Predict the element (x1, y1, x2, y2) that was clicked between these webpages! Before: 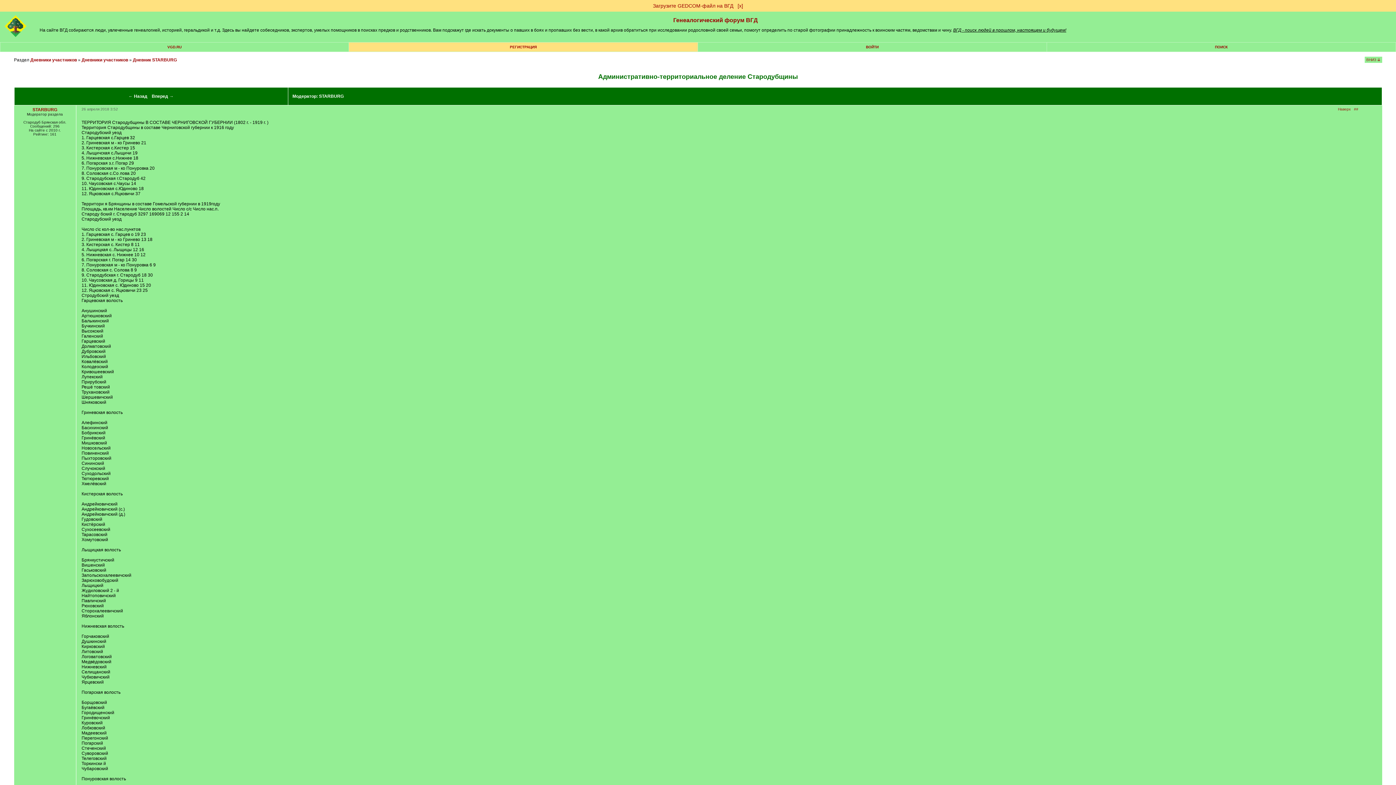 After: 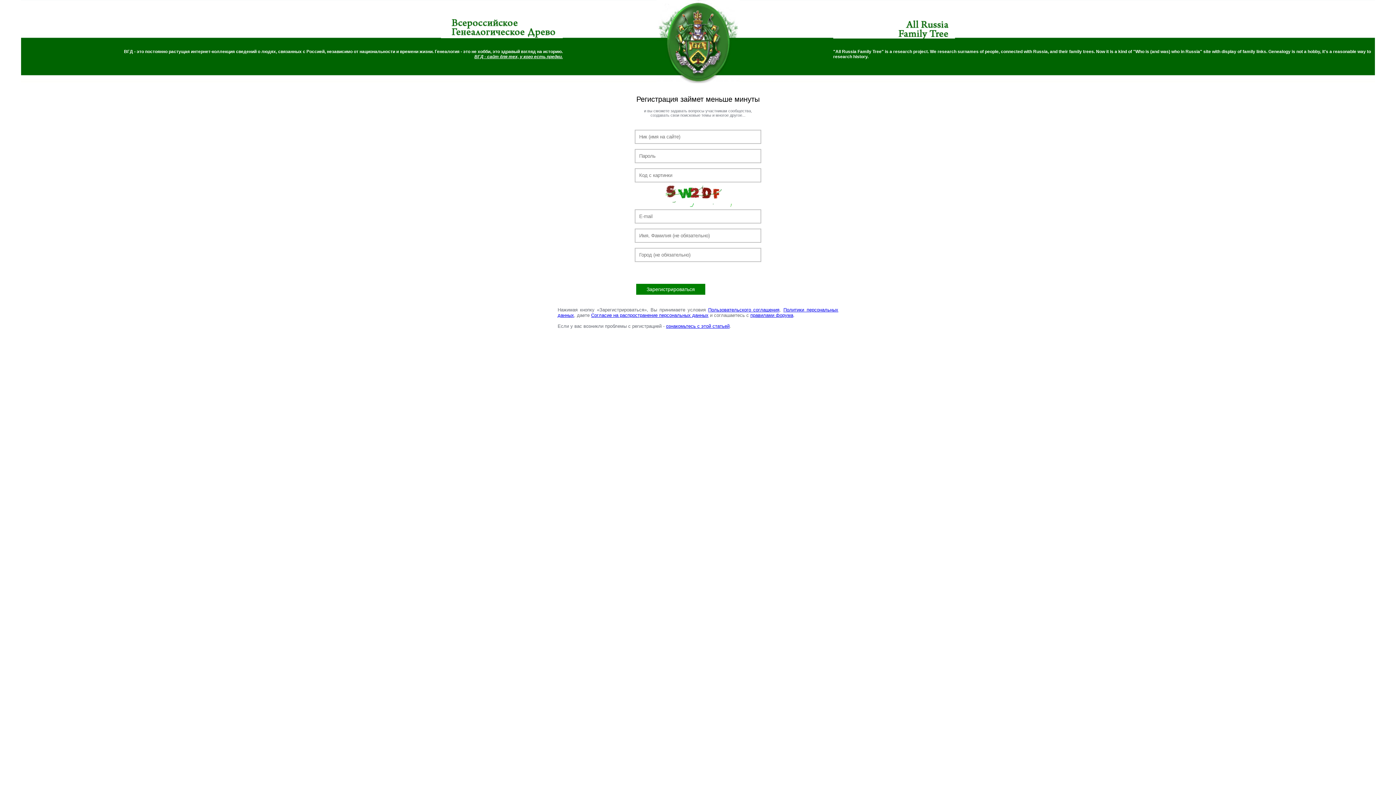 Action: bbox: (510, 45, 536, 49) label: РЕГИСТРАЦИЯ